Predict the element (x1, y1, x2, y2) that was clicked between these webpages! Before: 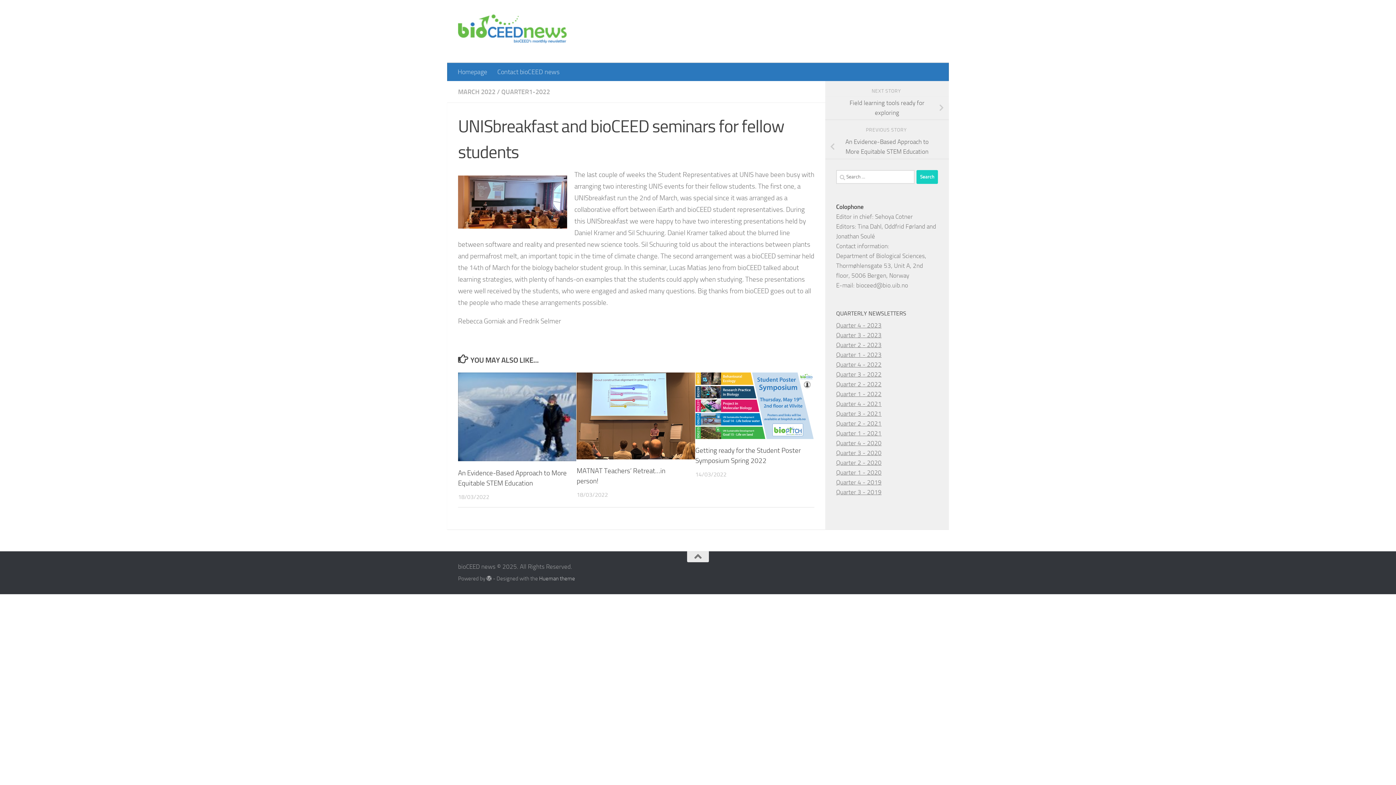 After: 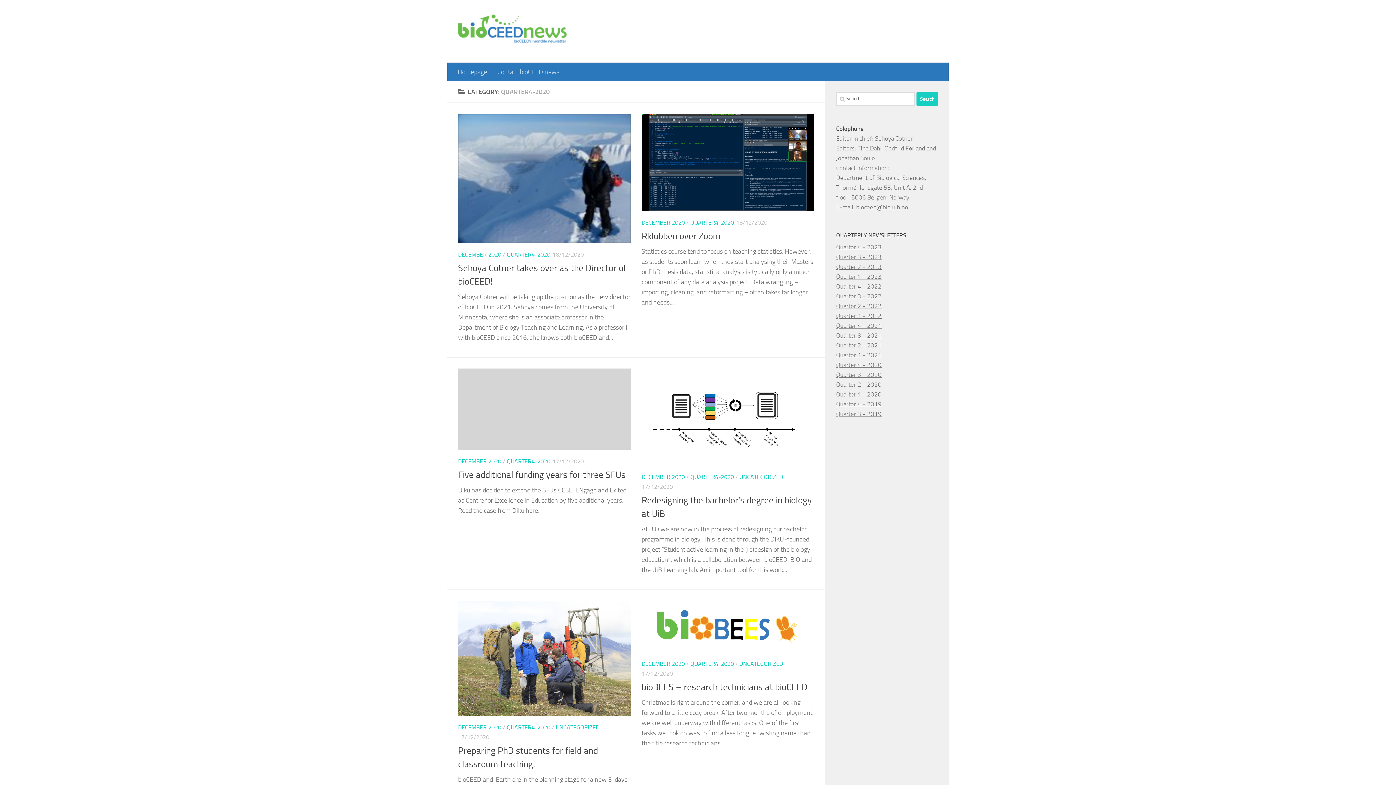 Action: label: Quarter 4 - 2020 bbox: (836, 439, 881, 446)